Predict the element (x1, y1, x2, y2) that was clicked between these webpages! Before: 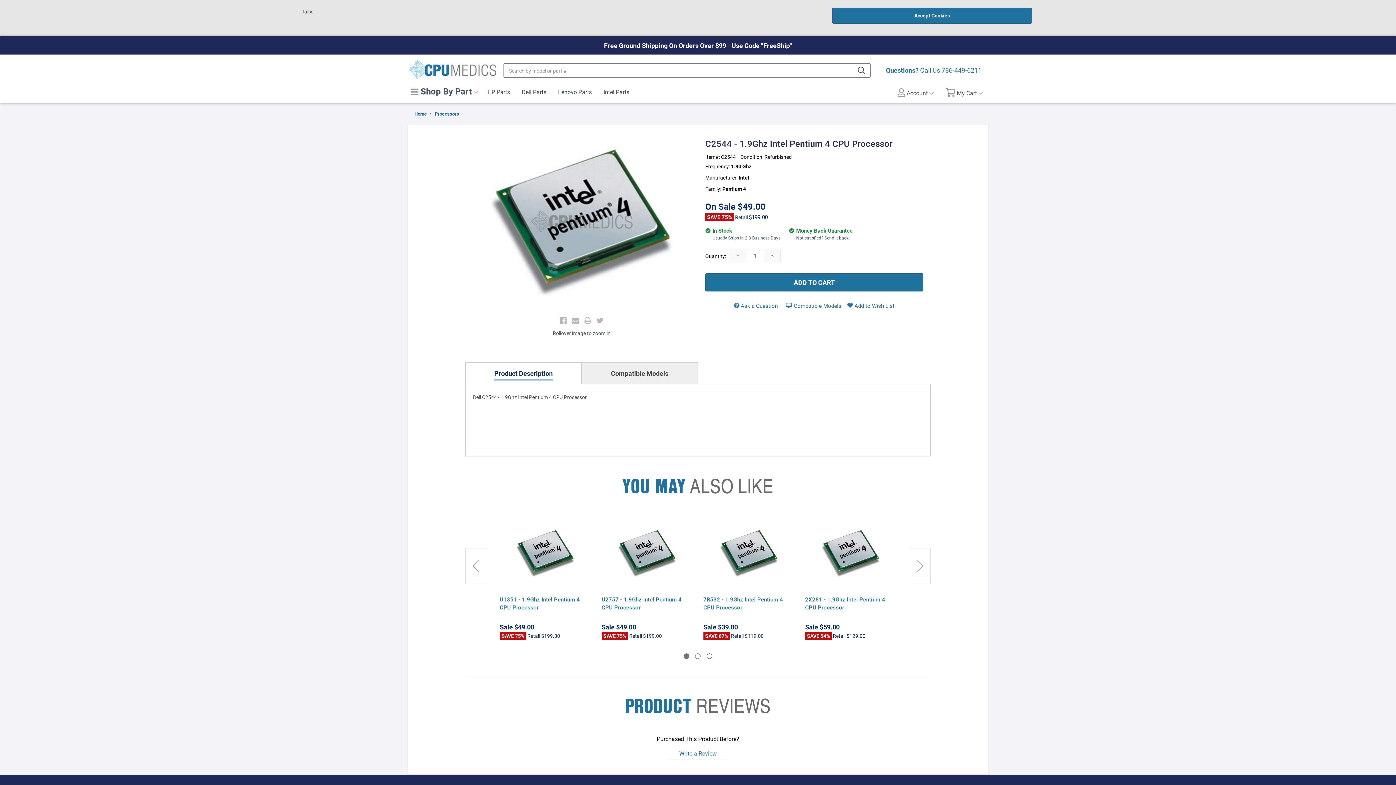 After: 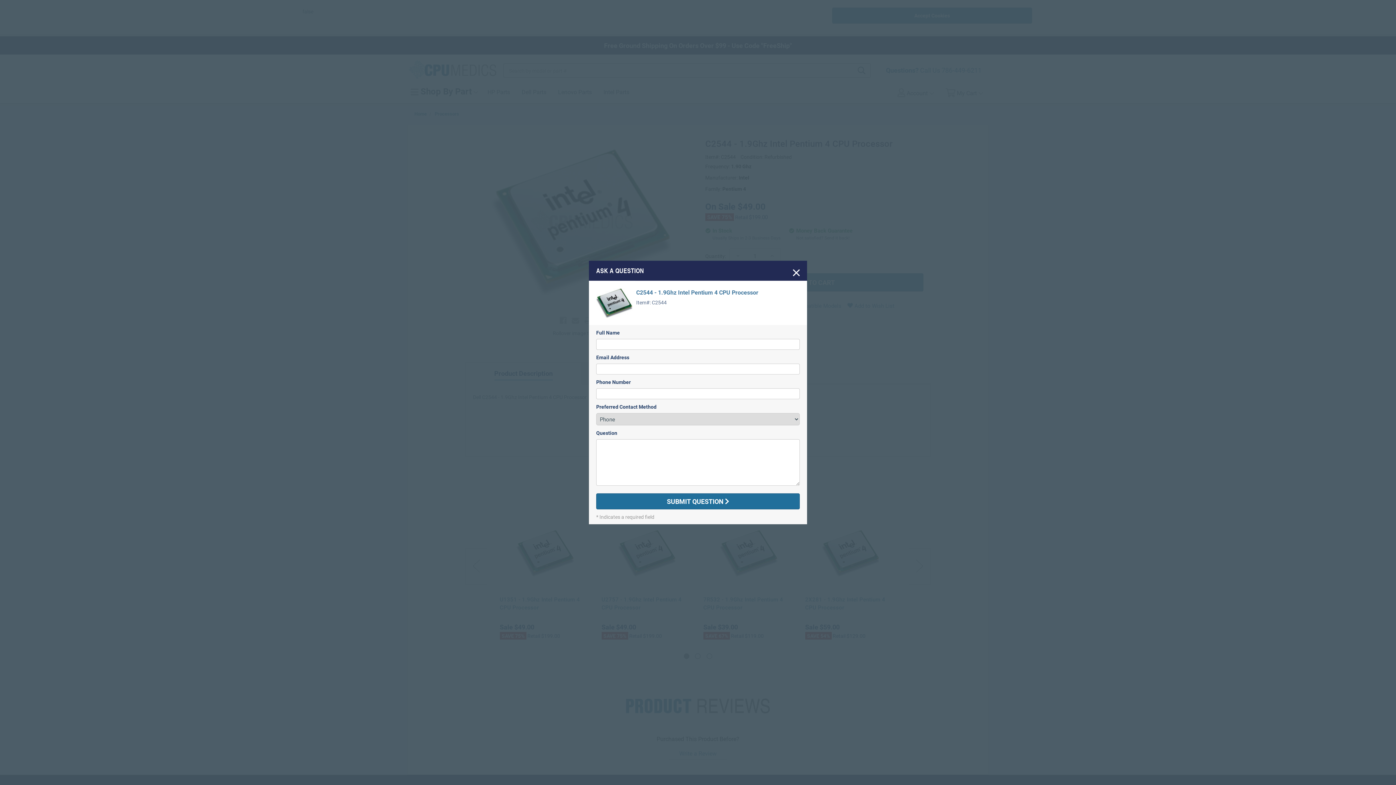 Action: bbox: (732, 302, 778, 309) label: Ask a Question